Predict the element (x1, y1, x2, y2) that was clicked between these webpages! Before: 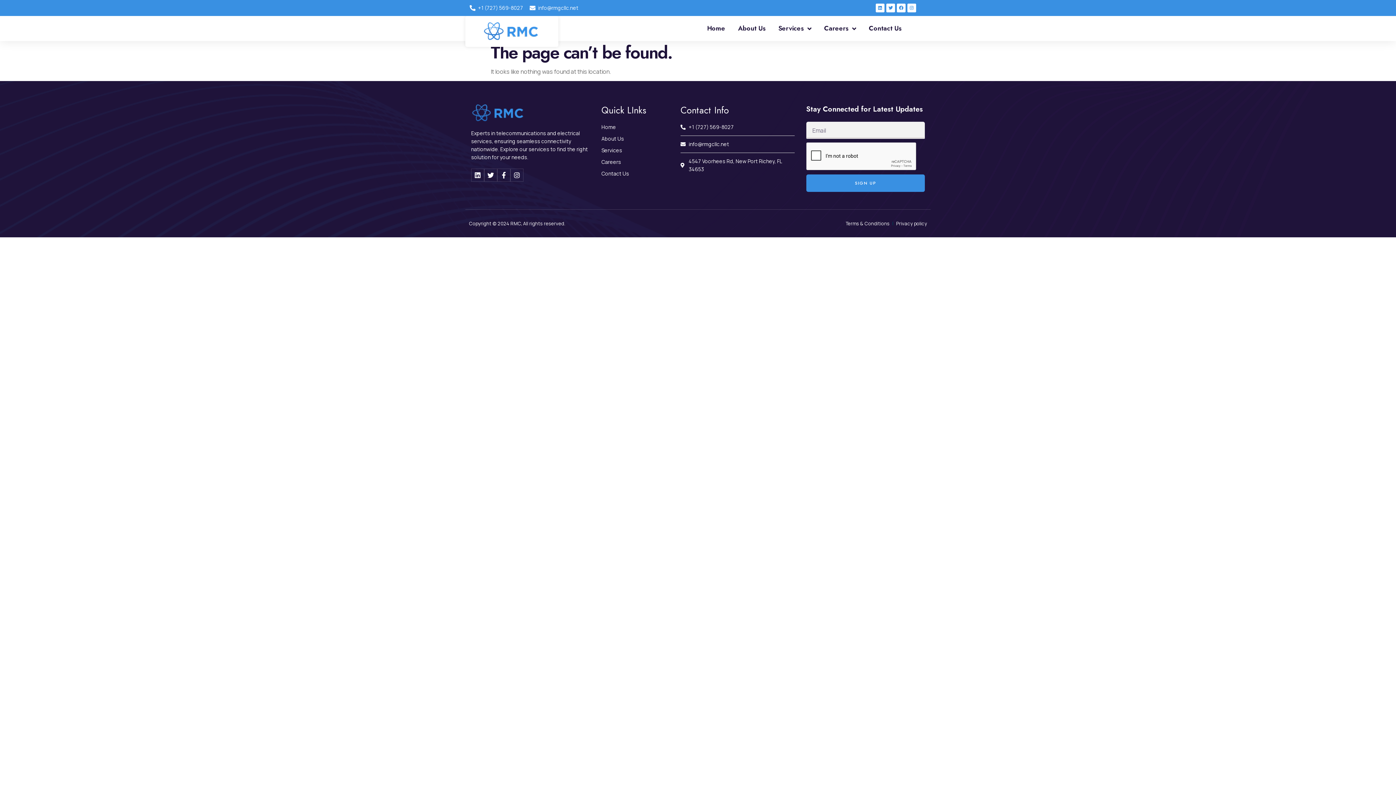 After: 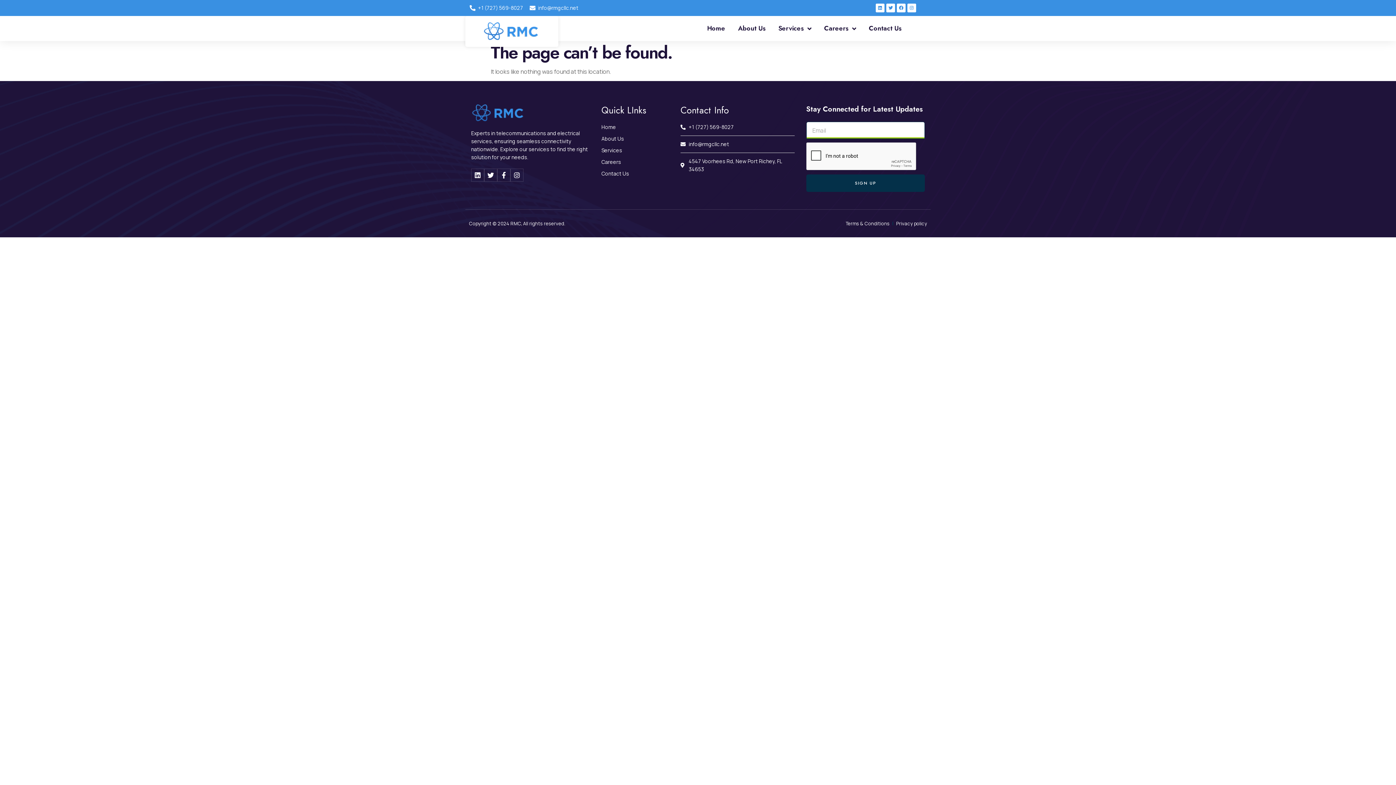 Action: bbox: (806, 174, 925, 192) label: SIGN UP